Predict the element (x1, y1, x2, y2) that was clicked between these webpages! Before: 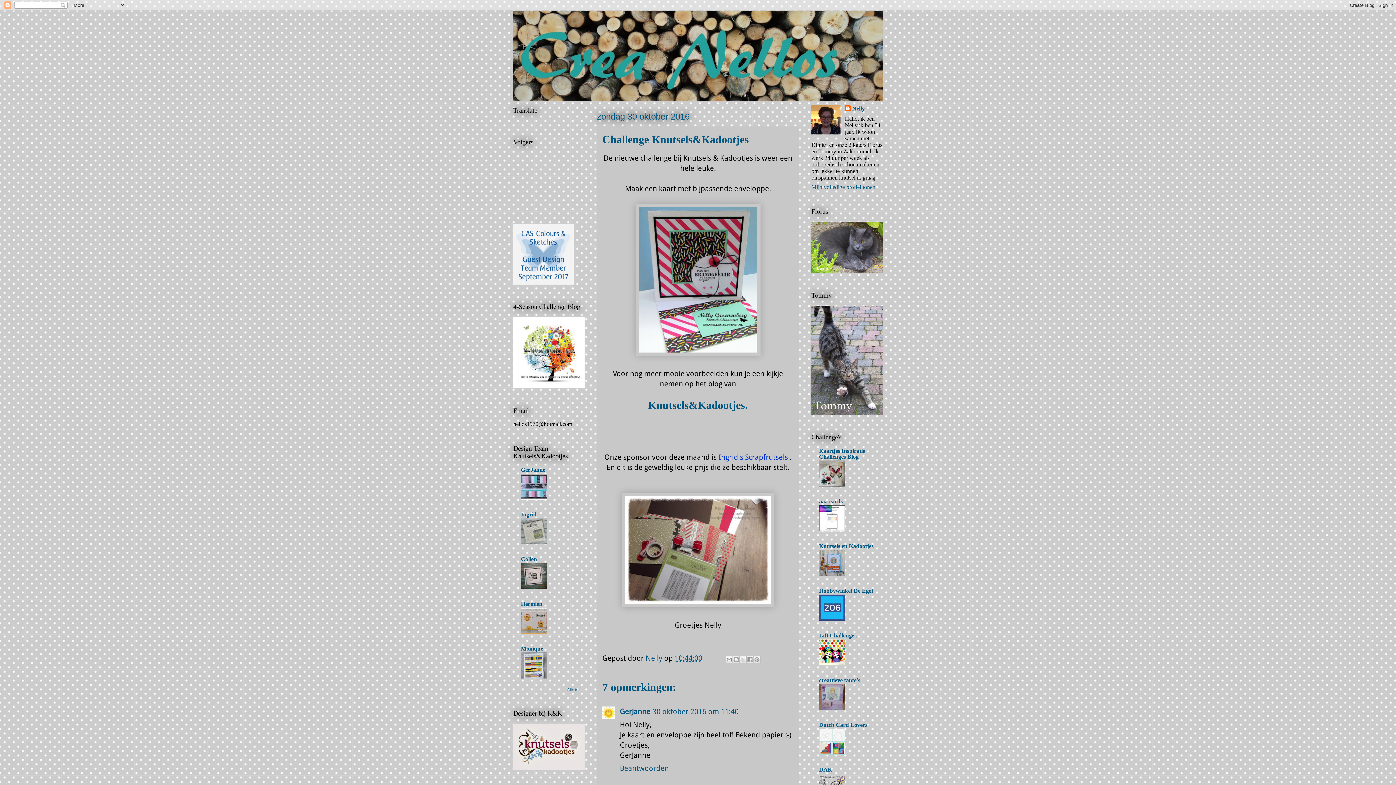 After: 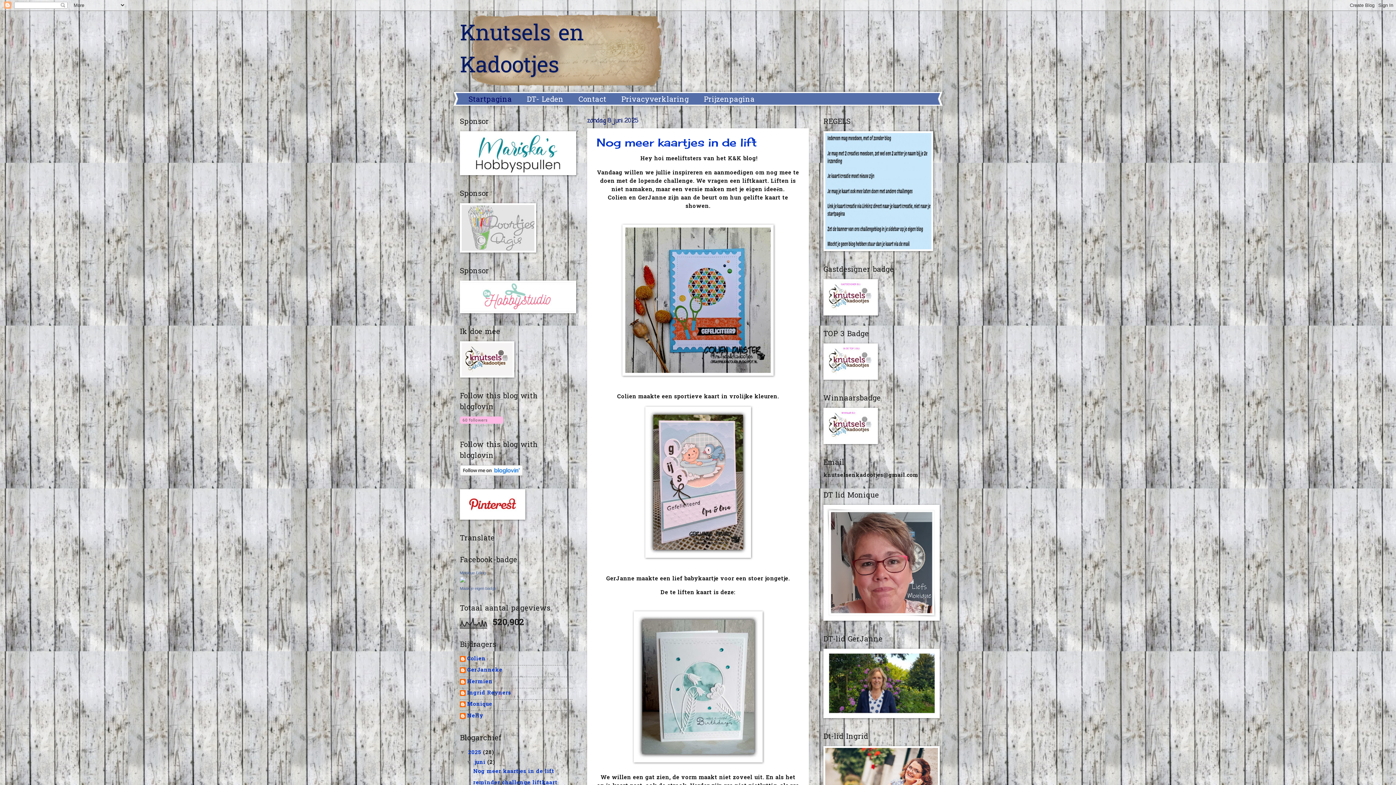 Action: bbox: (513, 765, 584, 771)